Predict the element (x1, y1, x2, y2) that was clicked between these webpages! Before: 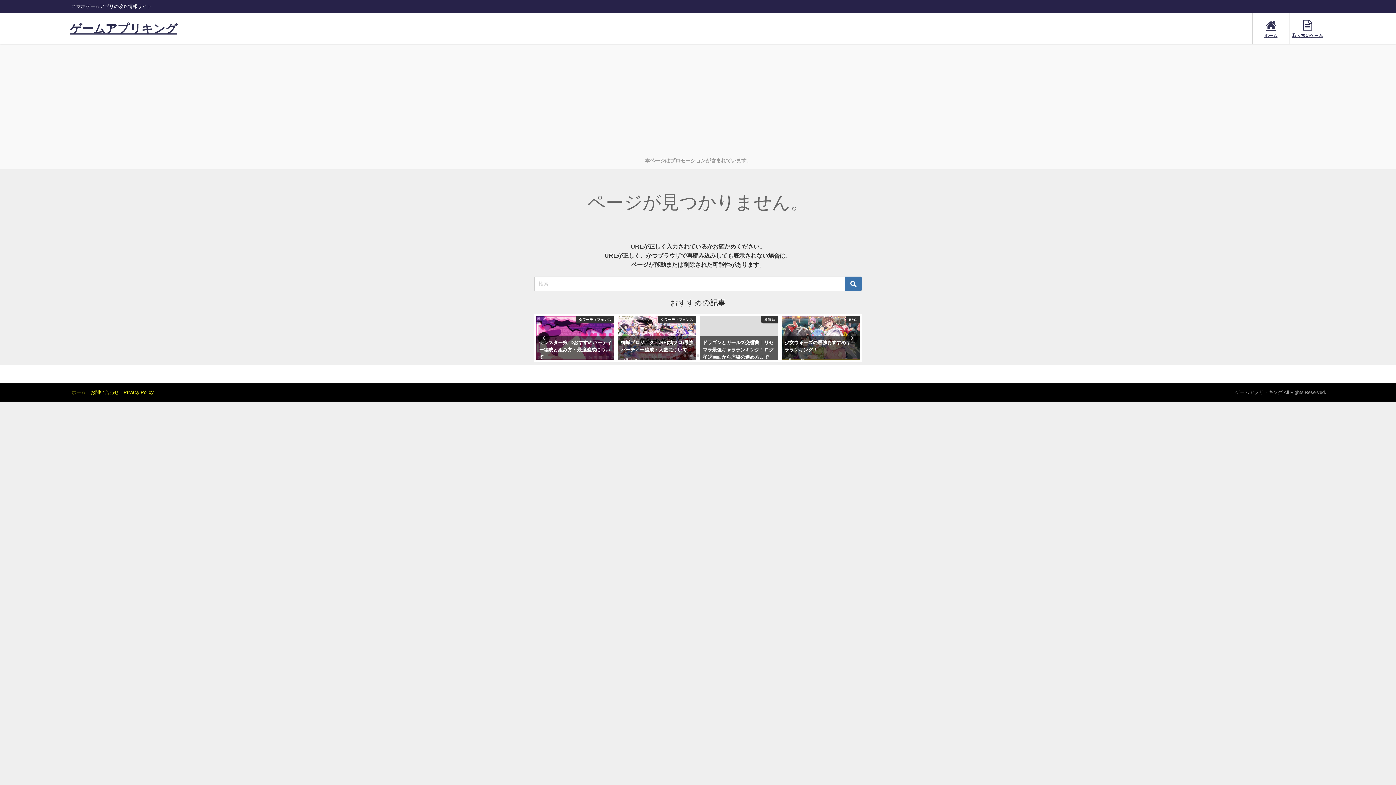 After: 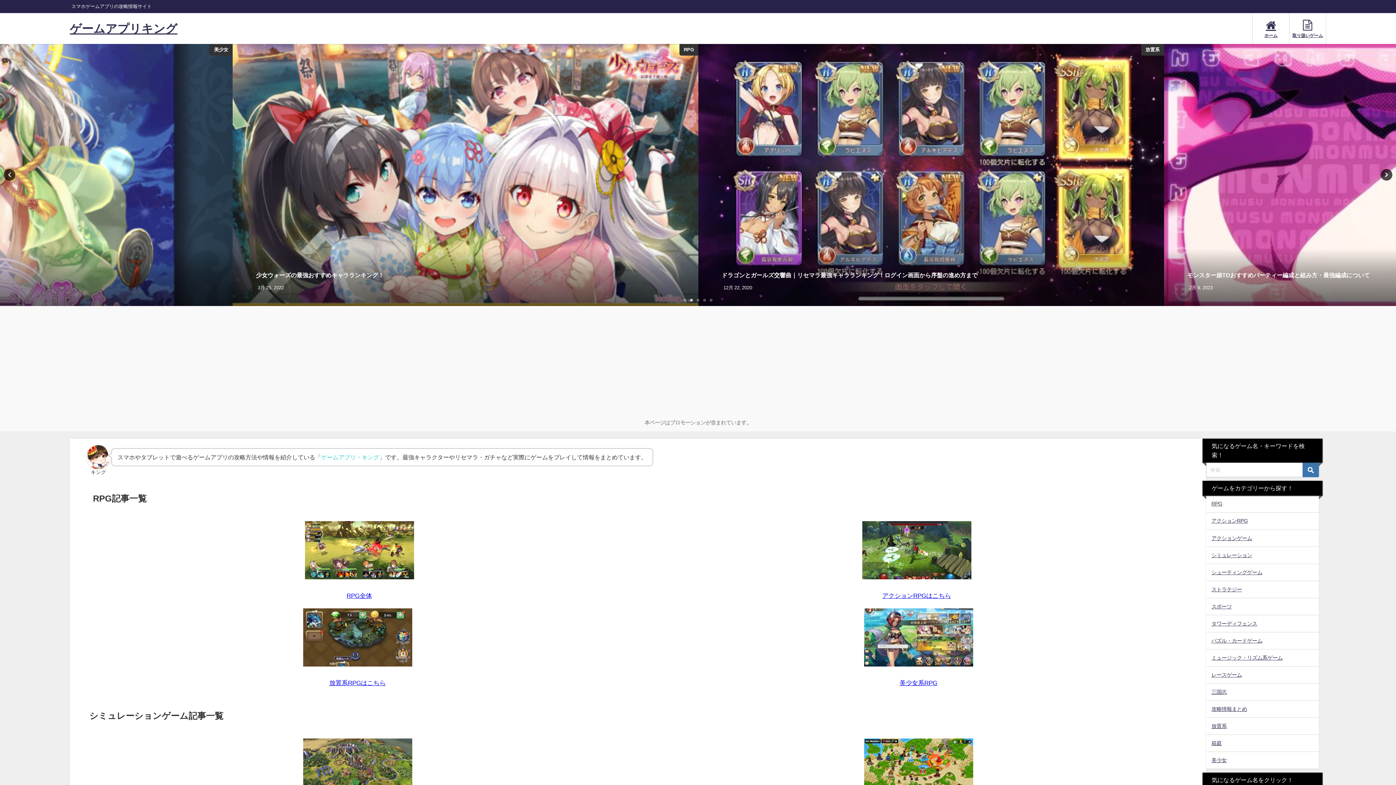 Action: label: ホーム bbox: (71, 390, 85, 395)